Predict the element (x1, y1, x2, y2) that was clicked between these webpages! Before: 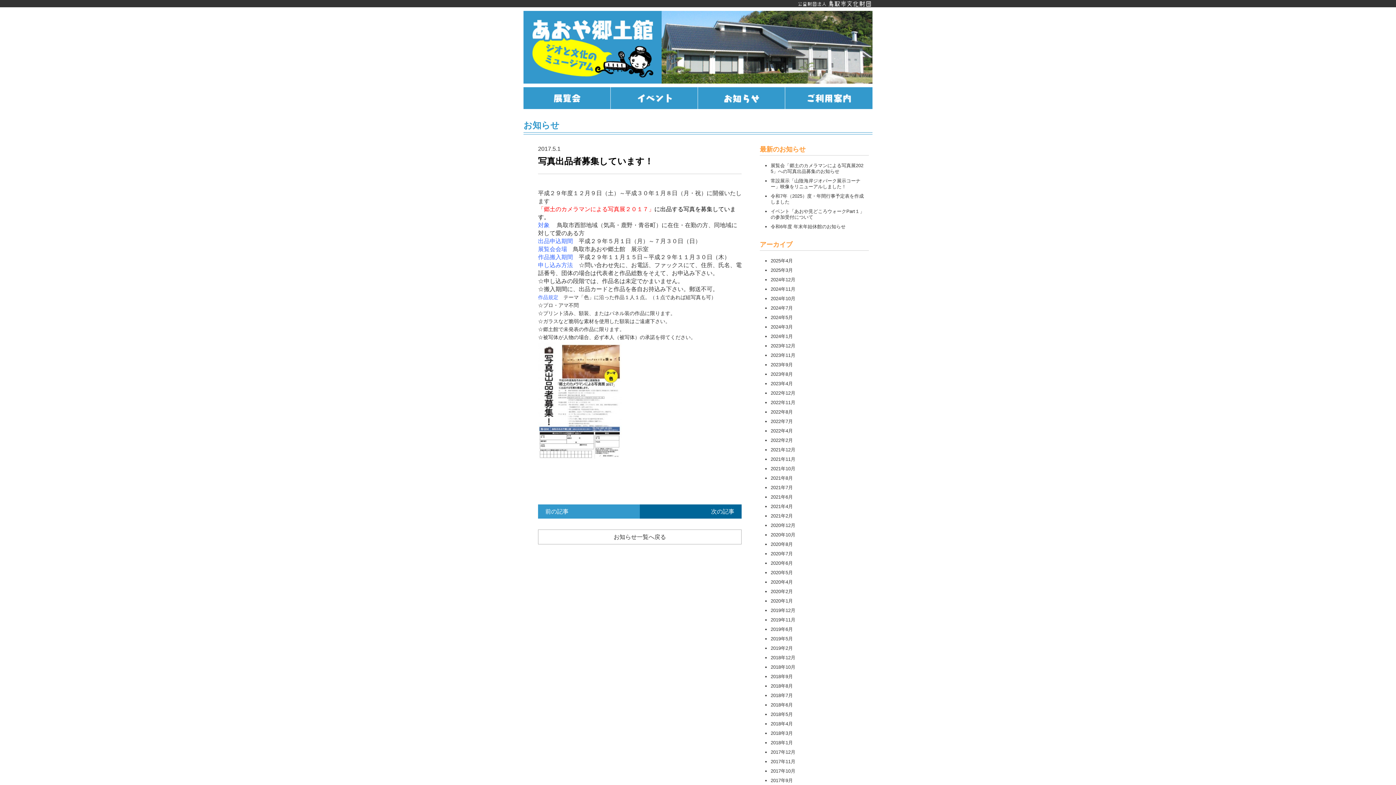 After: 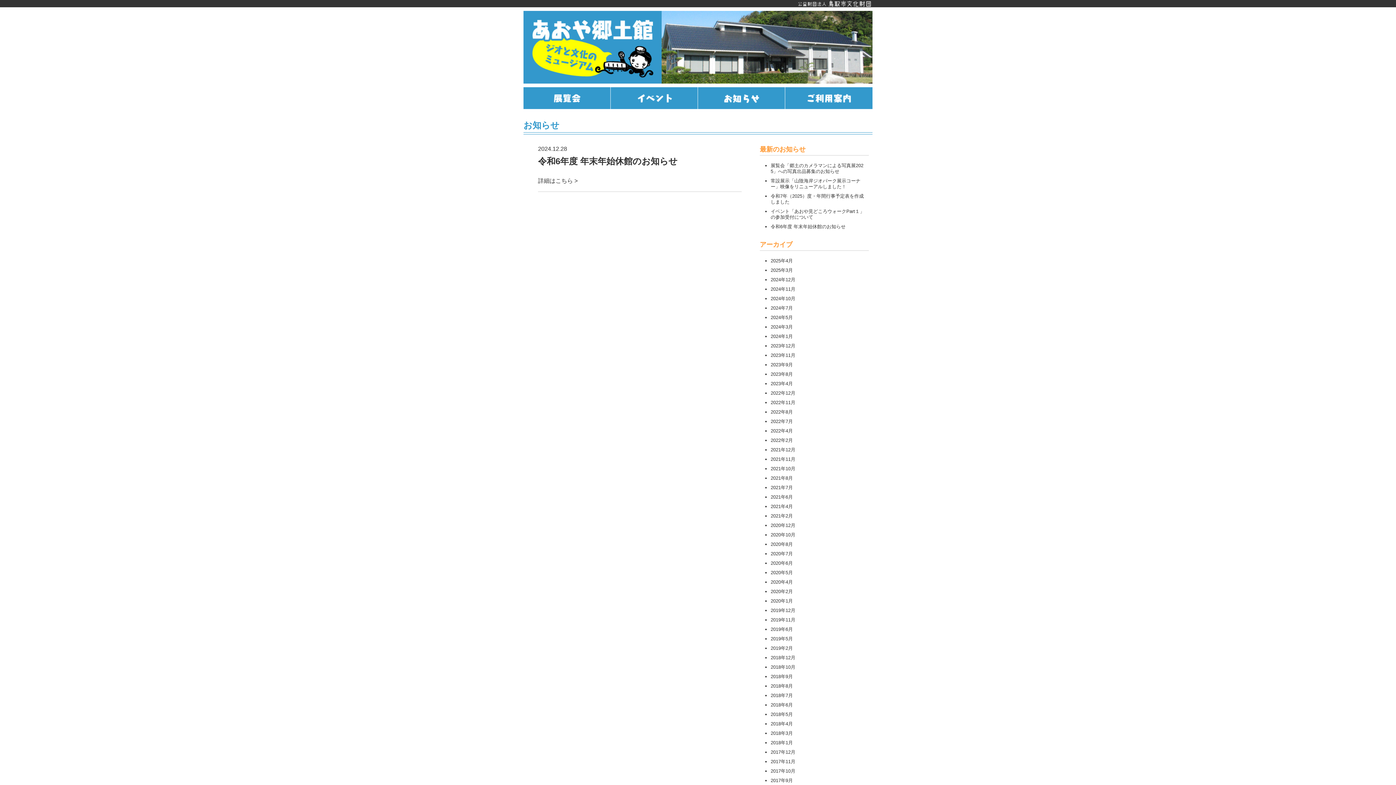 Action: label: 2024年12月 bbox: (770, 277, 795, 282)